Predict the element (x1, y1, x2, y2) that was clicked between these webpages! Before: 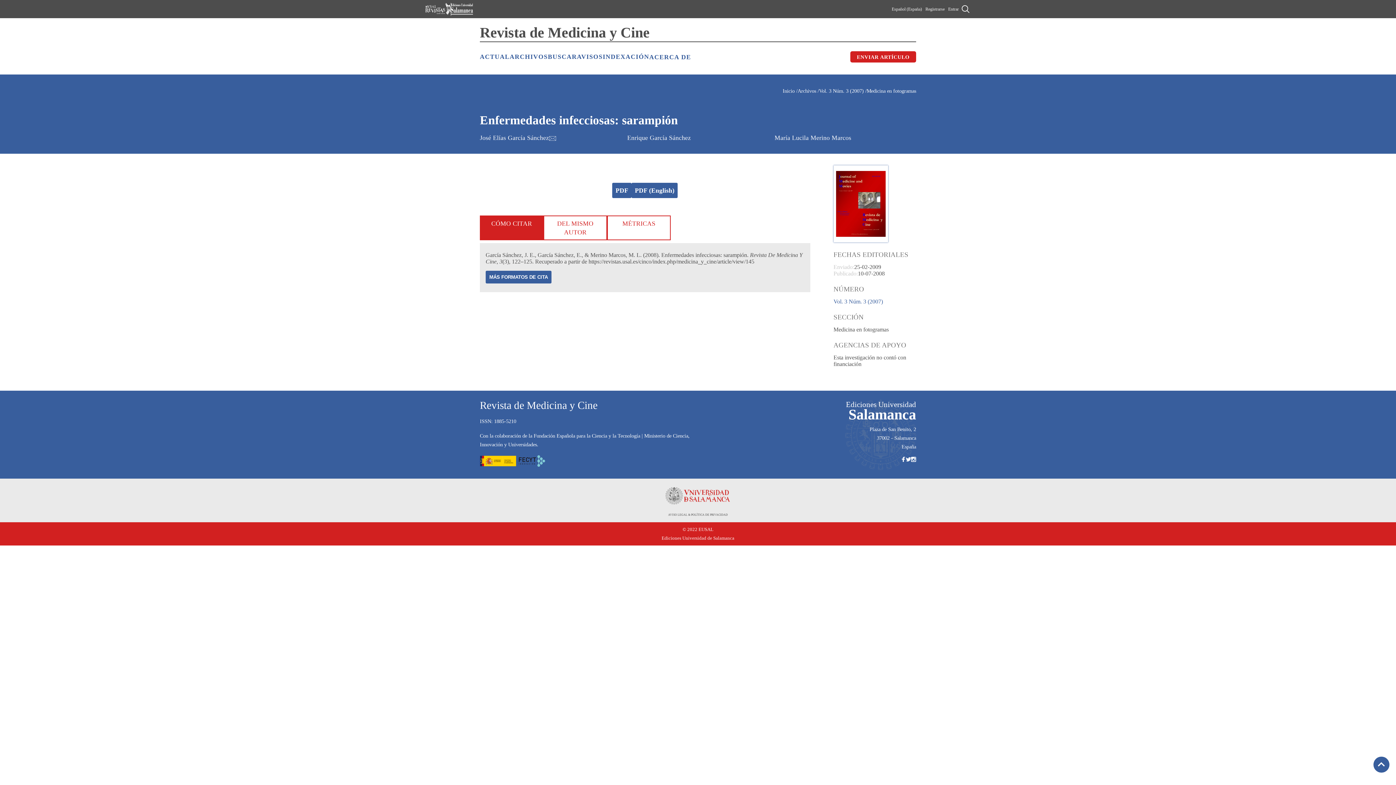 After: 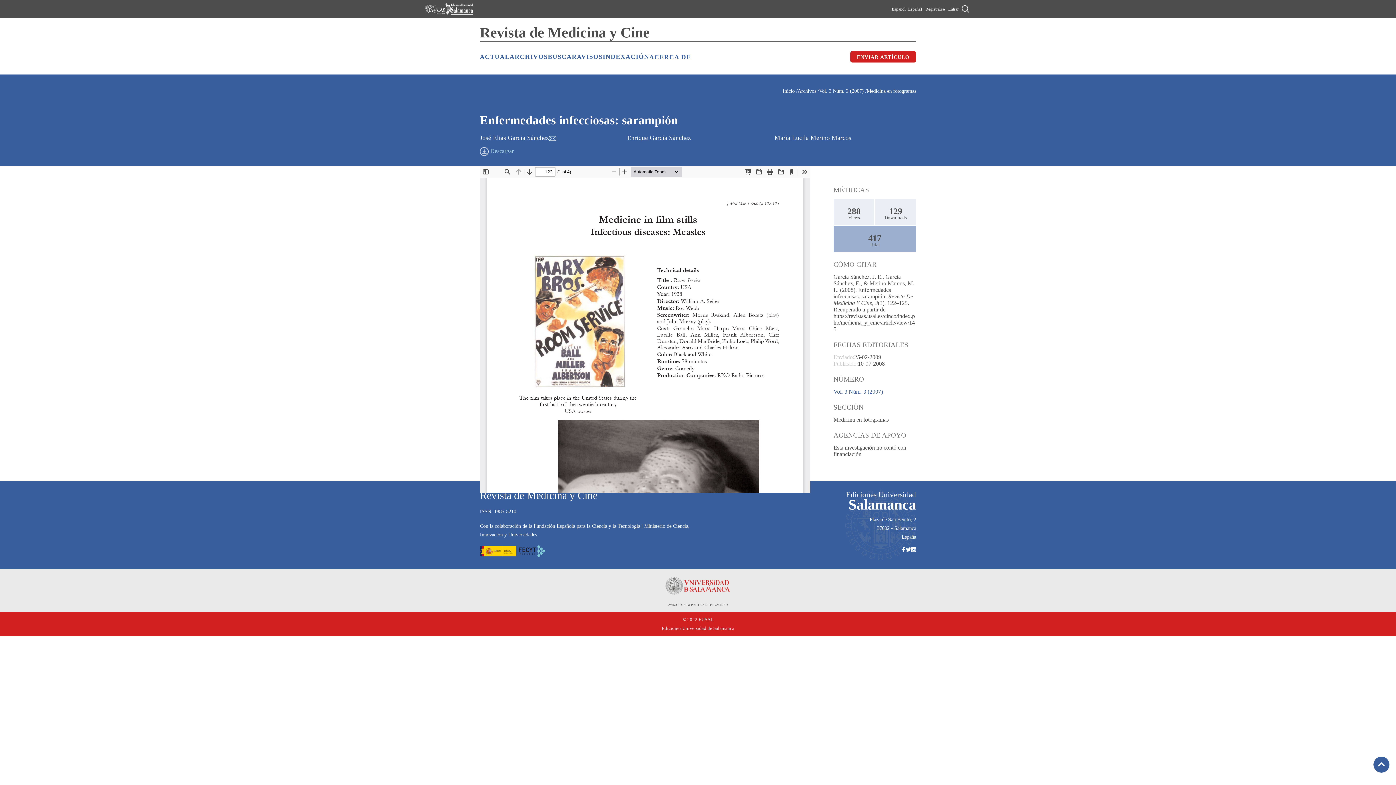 Action: label: PDF (English) bbox: (635, 186, 674, 194)